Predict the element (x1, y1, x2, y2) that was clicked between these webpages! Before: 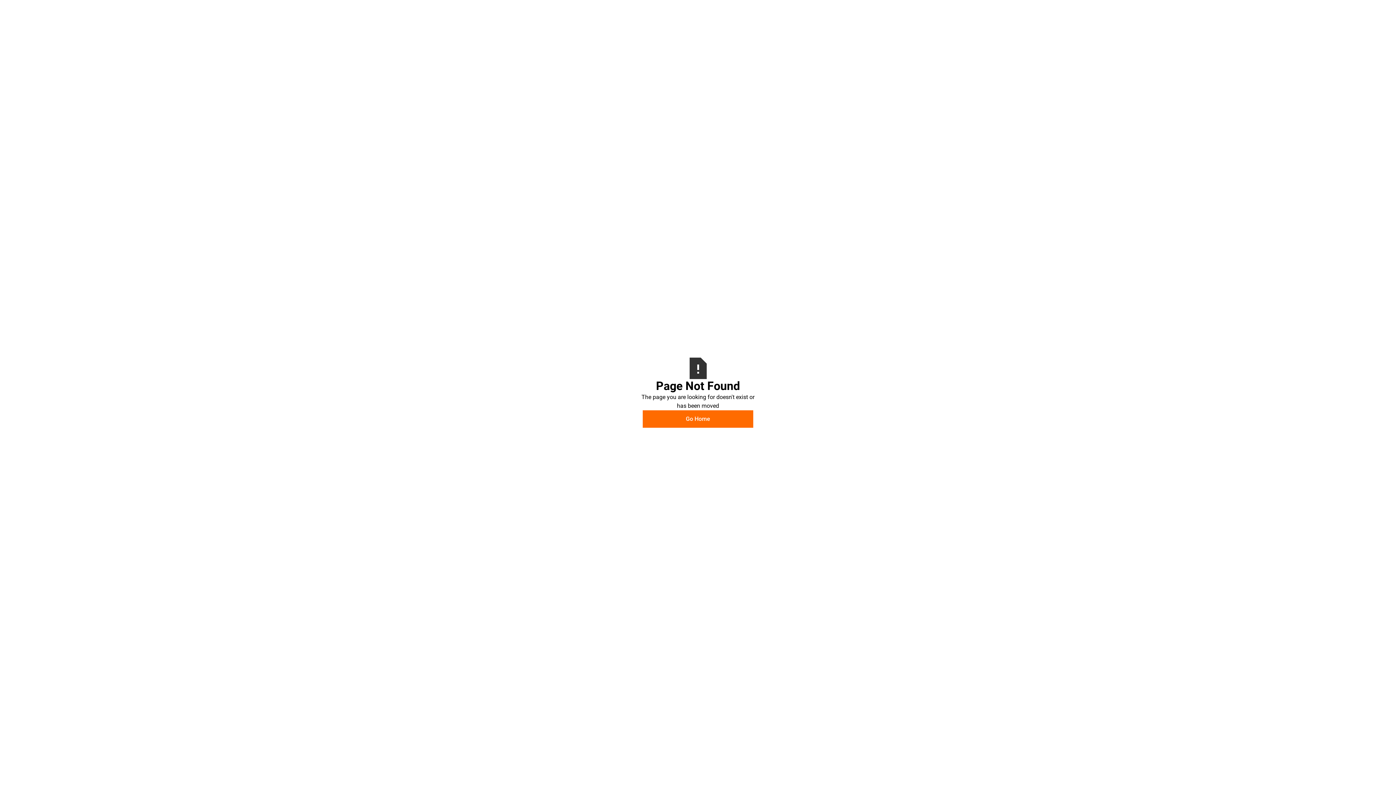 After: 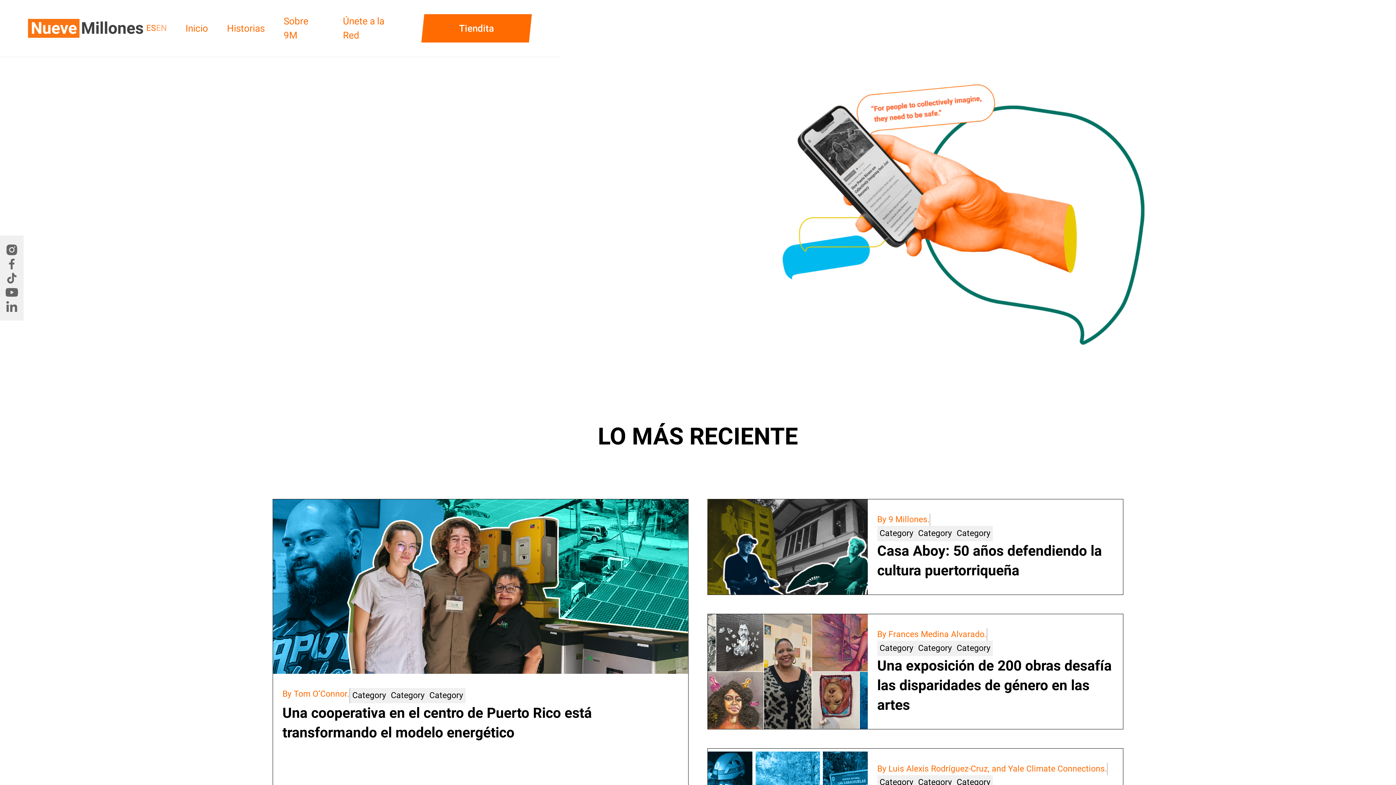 Action: label: Go Home bbox: (642, 410, 753, 427)